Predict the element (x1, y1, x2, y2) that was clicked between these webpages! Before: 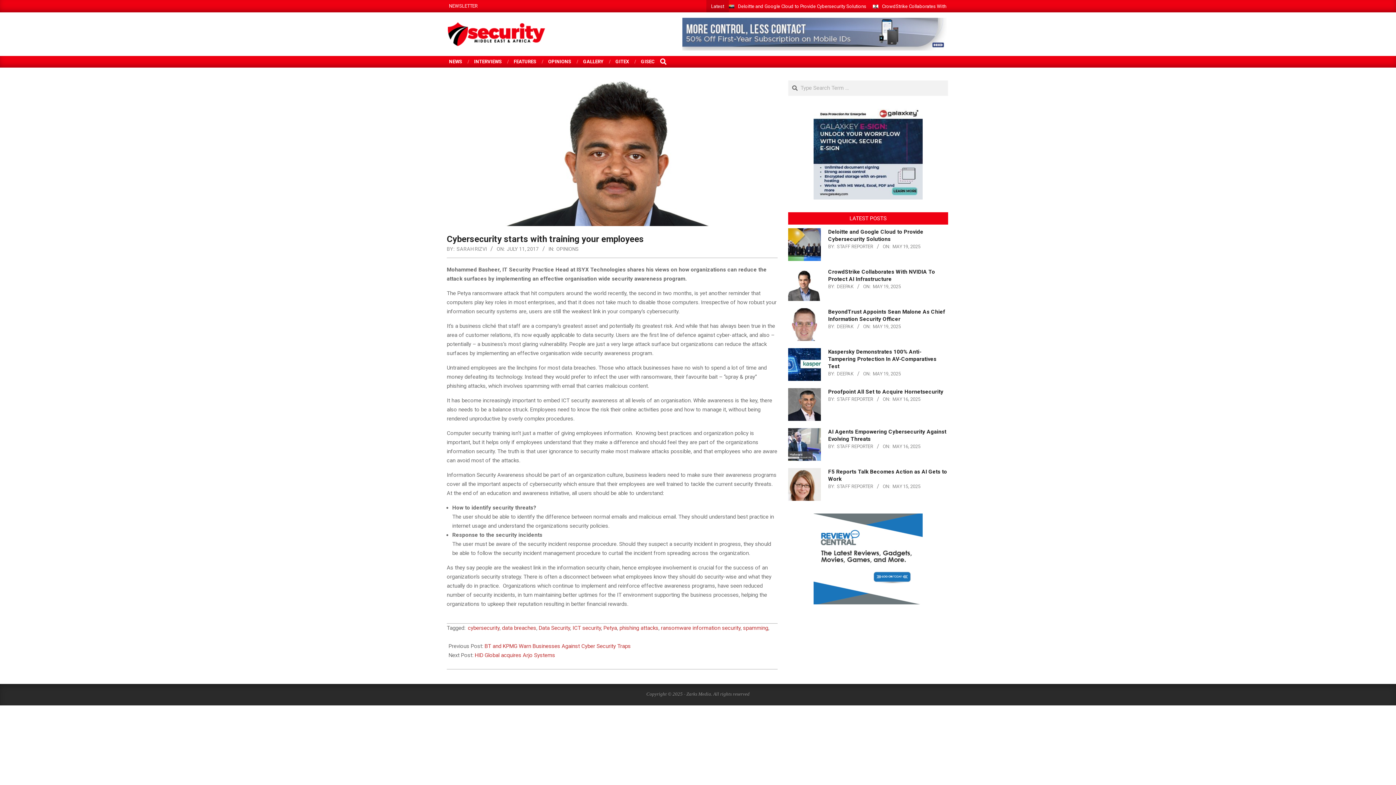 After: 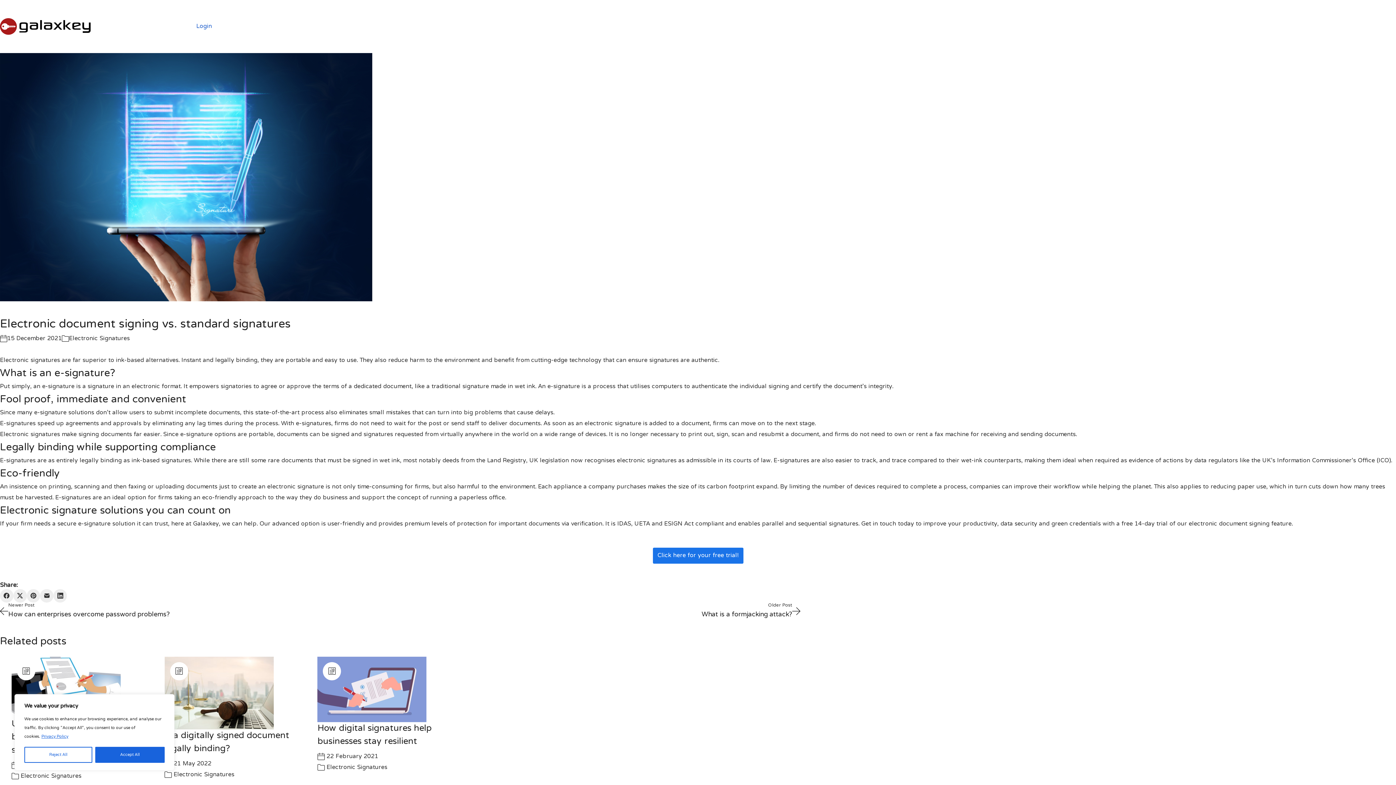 Action: bbox: (813, 109, 922, 116)